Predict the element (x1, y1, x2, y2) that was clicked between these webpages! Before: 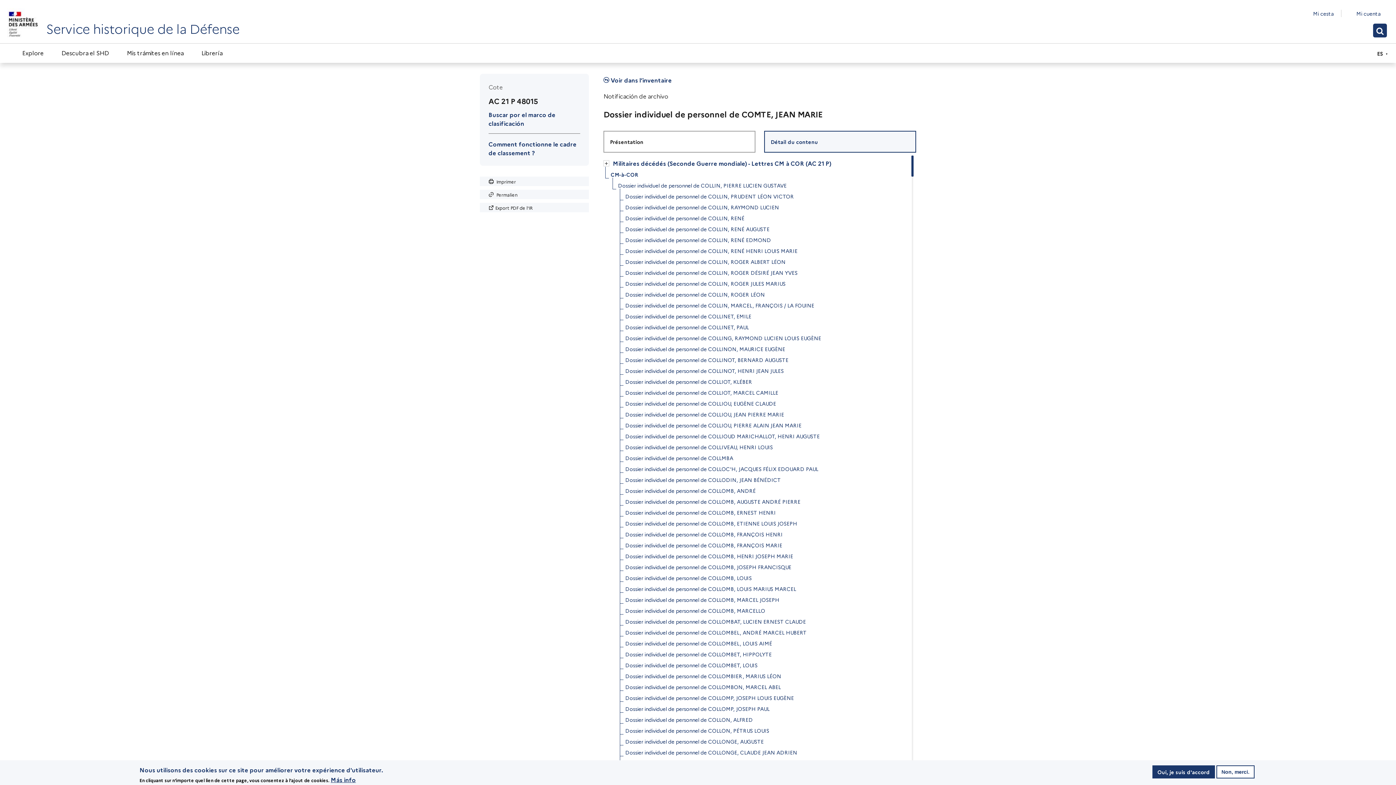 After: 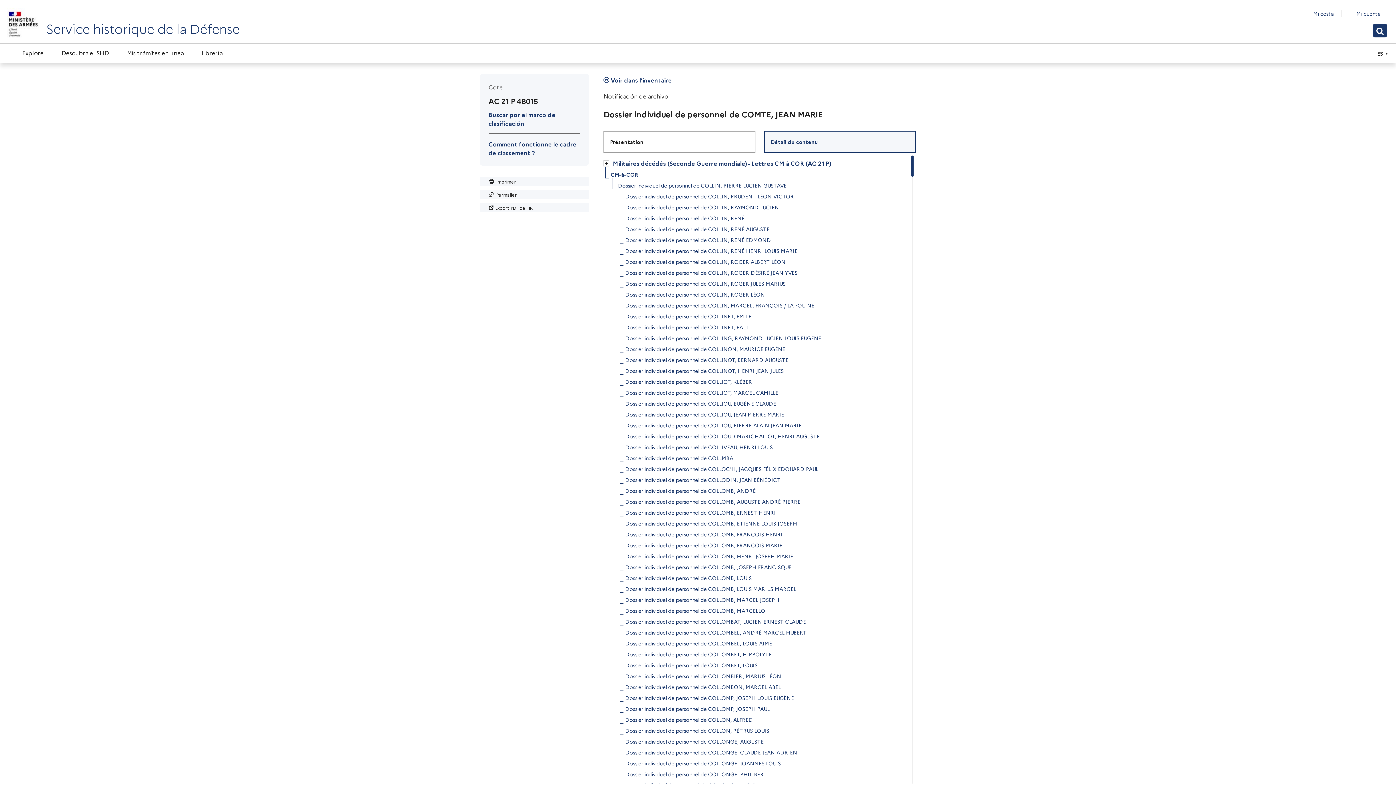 Action: bbox: (1152, 765, 1215, 778) label: Oui, je suis d'accord